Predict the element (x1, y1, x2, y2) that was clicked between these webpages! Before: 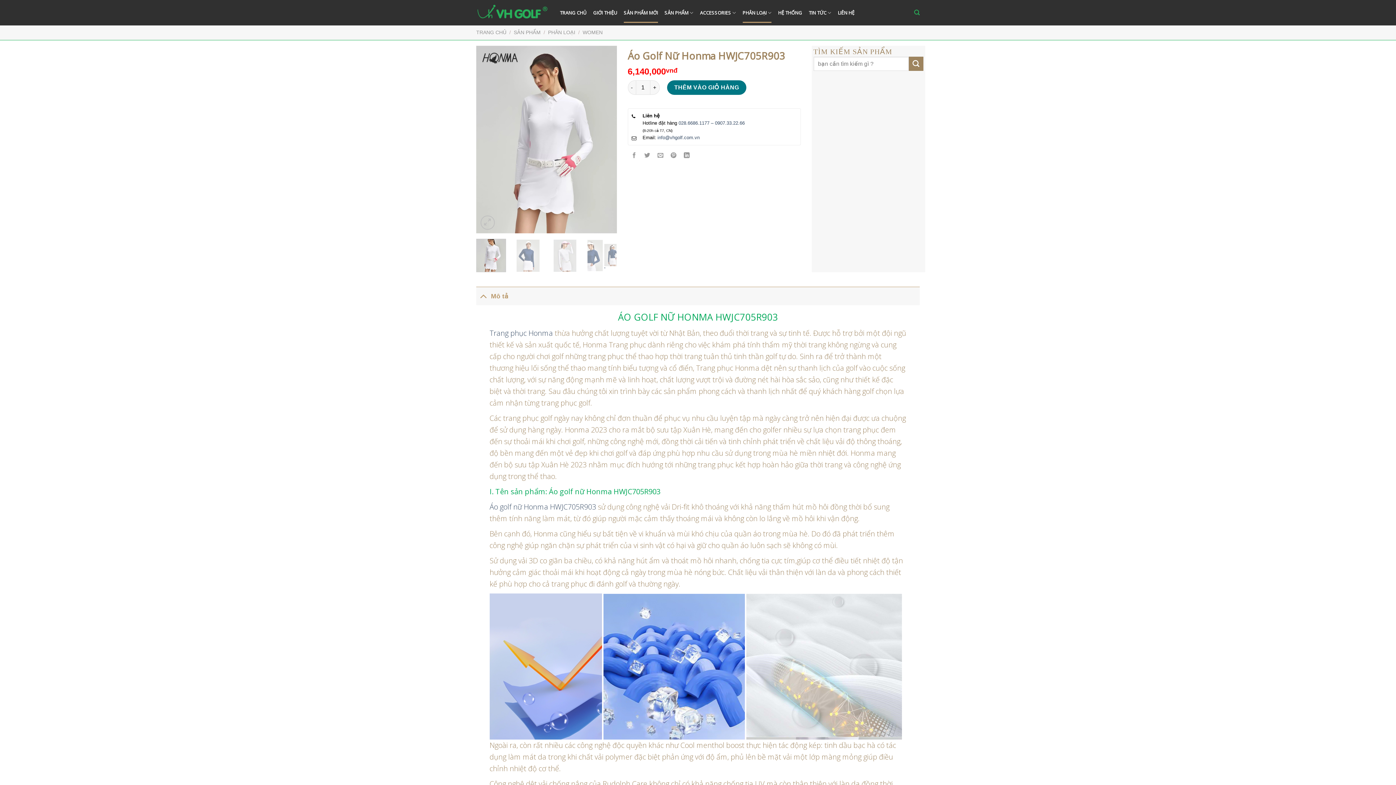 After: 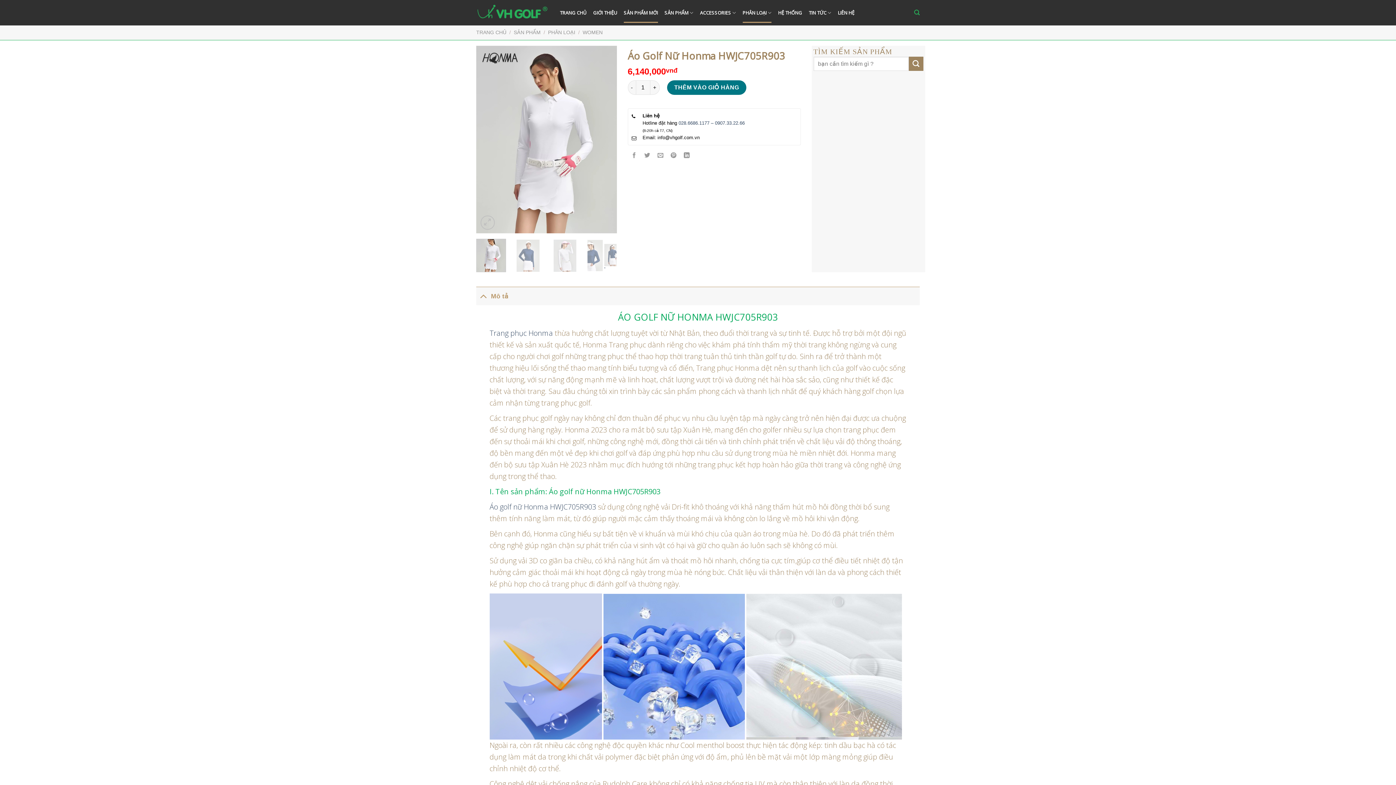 Action: label: info@vhgolf.com.vn bbox: (657, 134, 699, 140)